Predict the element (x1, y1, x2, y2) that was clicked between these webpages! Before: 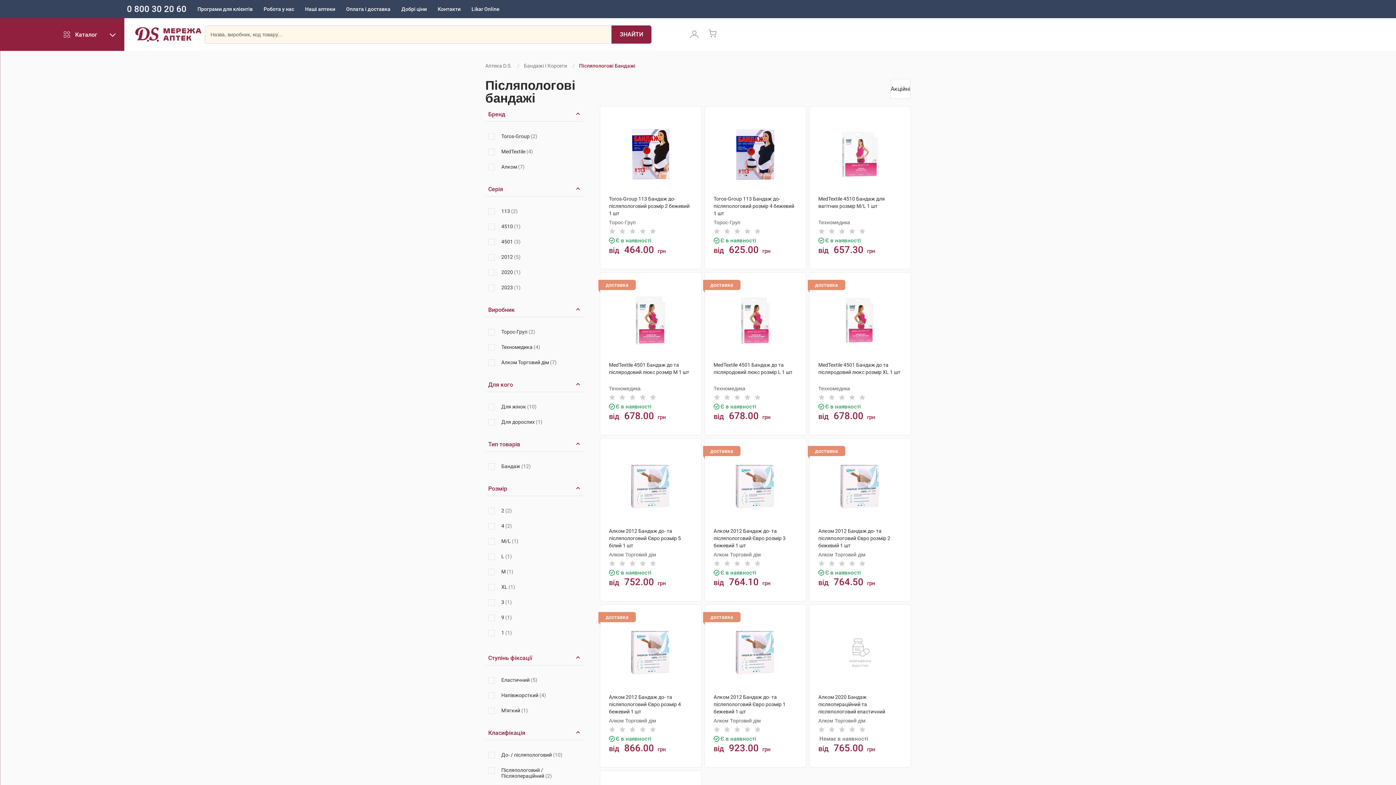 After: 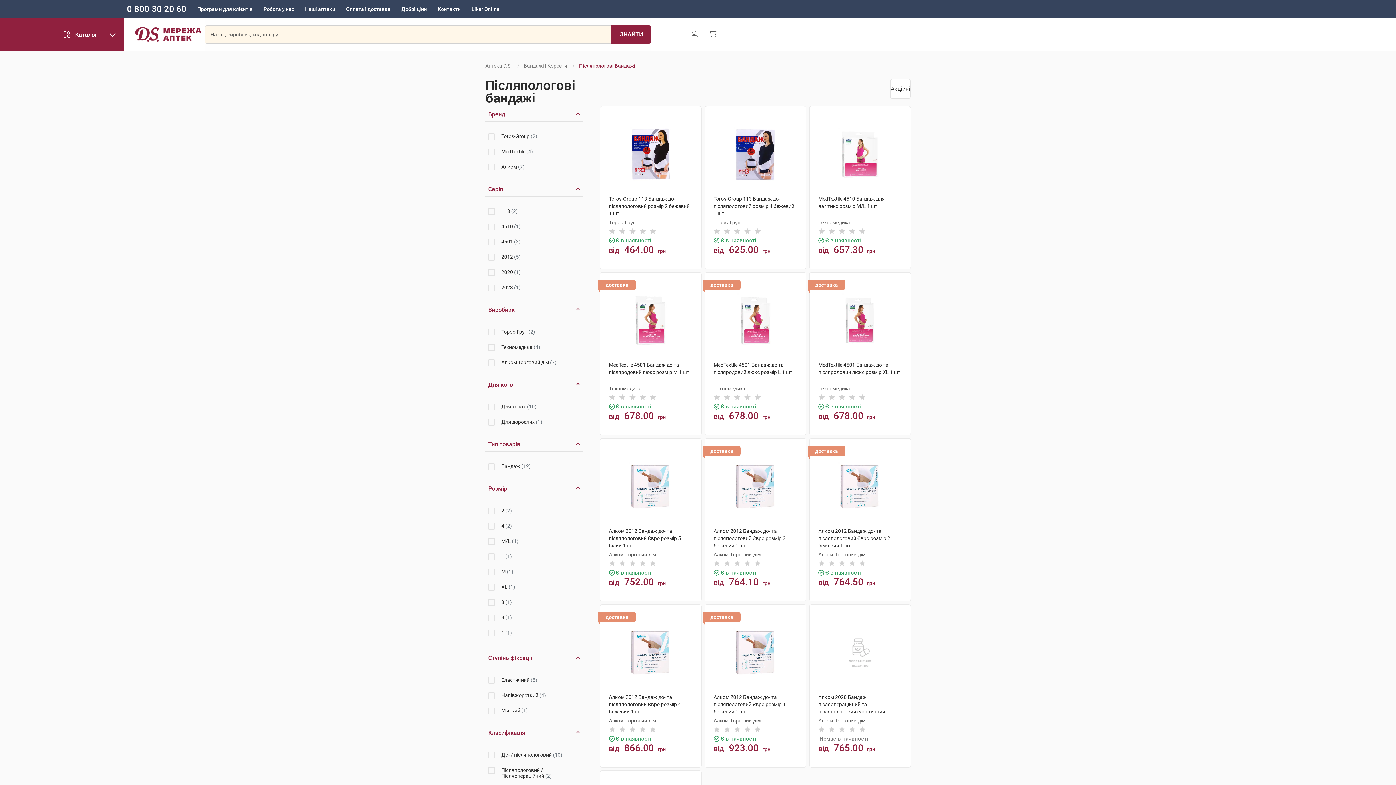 Action: bbox: (126, 3, 186, 14) label: 0 800 30 20 60